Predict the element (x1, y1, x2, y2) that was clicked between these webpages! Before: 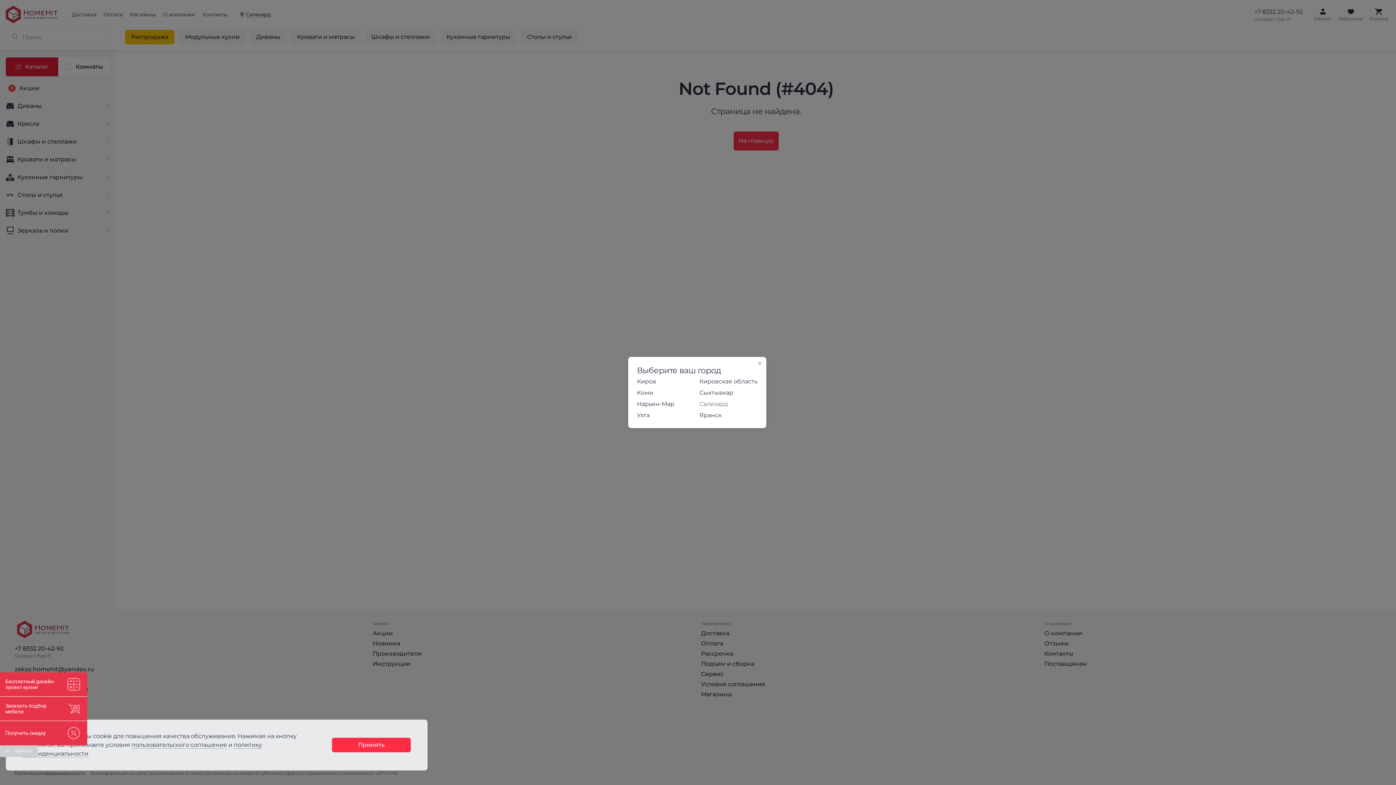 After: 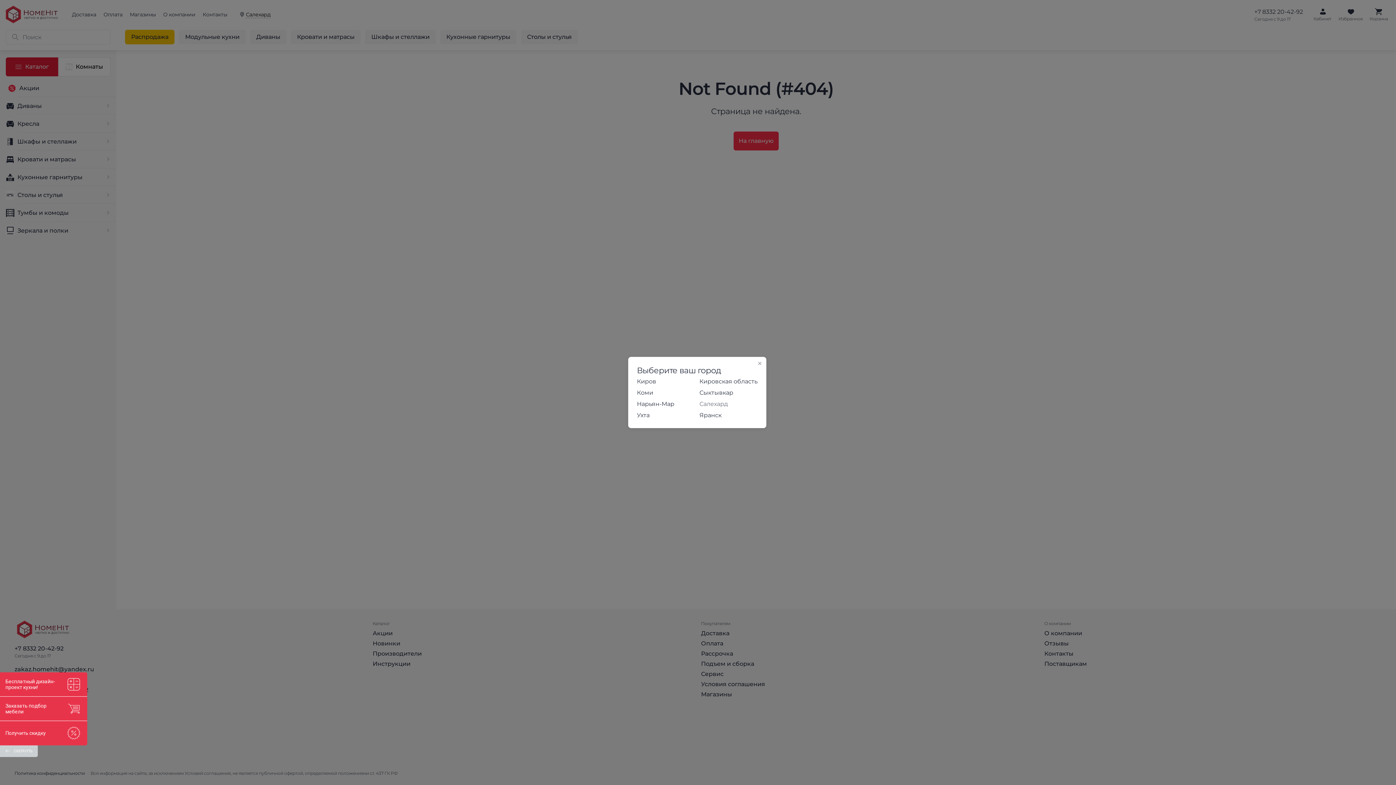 Action: label: Принять bbox: (332, 738, 410, 752)